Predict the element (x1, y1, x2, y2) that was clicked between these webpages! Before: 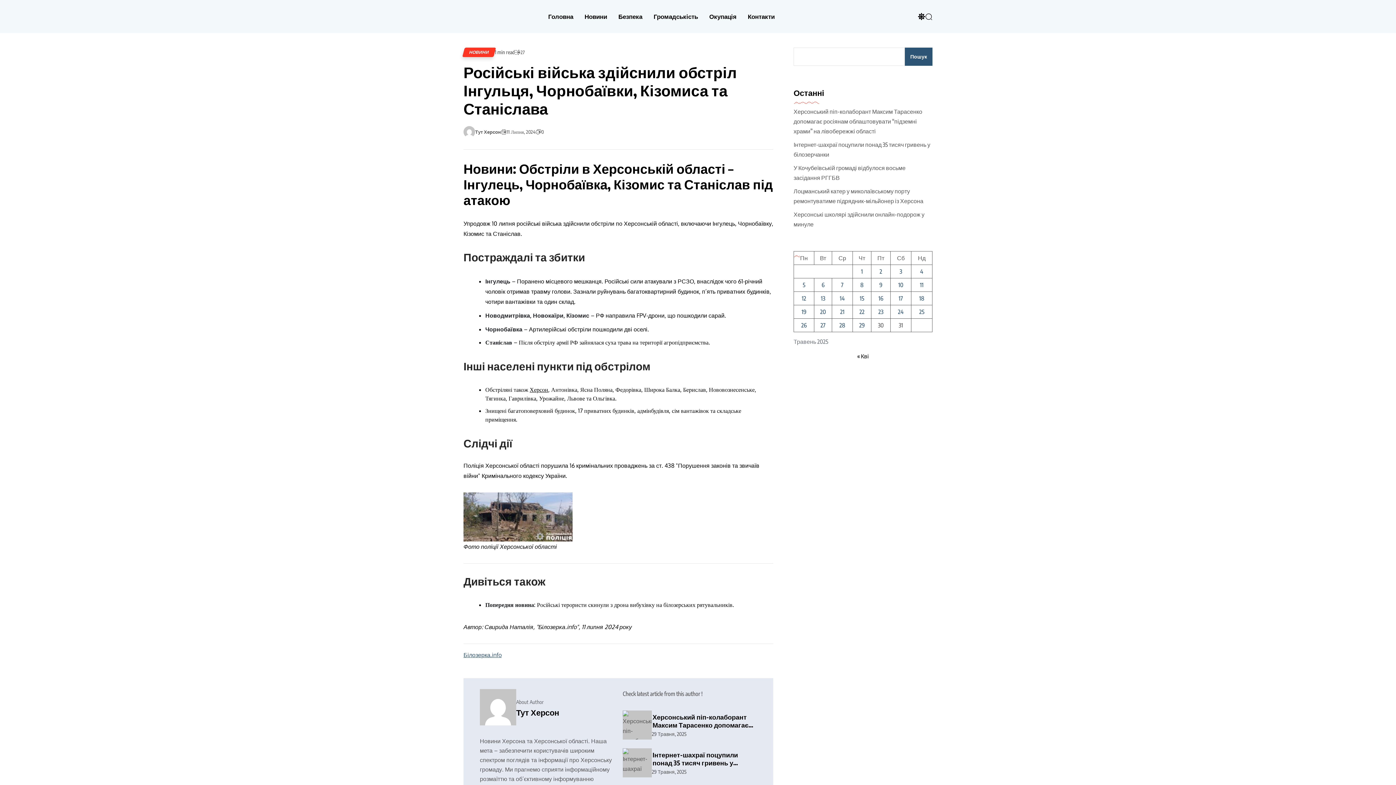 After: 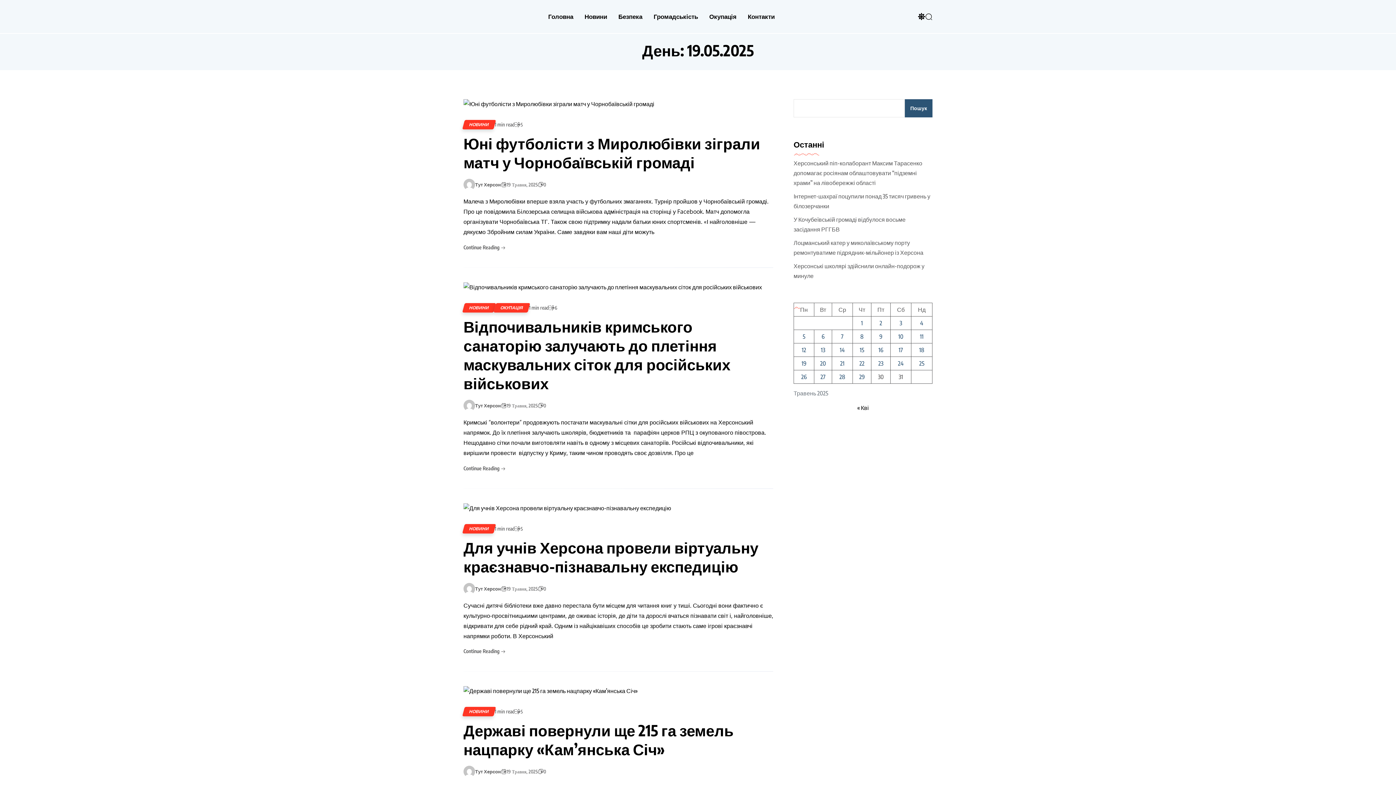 Action: bbox: (795, 306, 812, 317) label: Записи оприлюднені 19.05.2025